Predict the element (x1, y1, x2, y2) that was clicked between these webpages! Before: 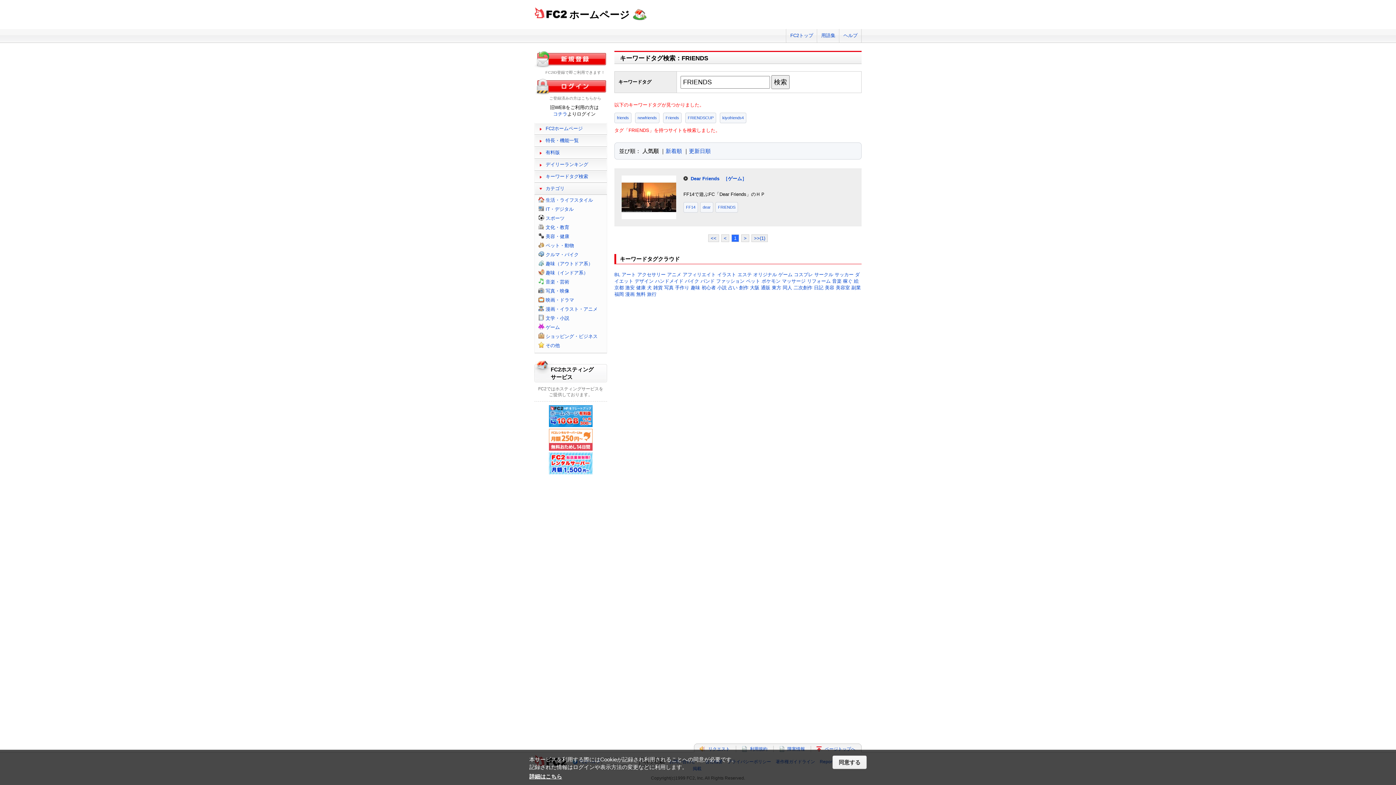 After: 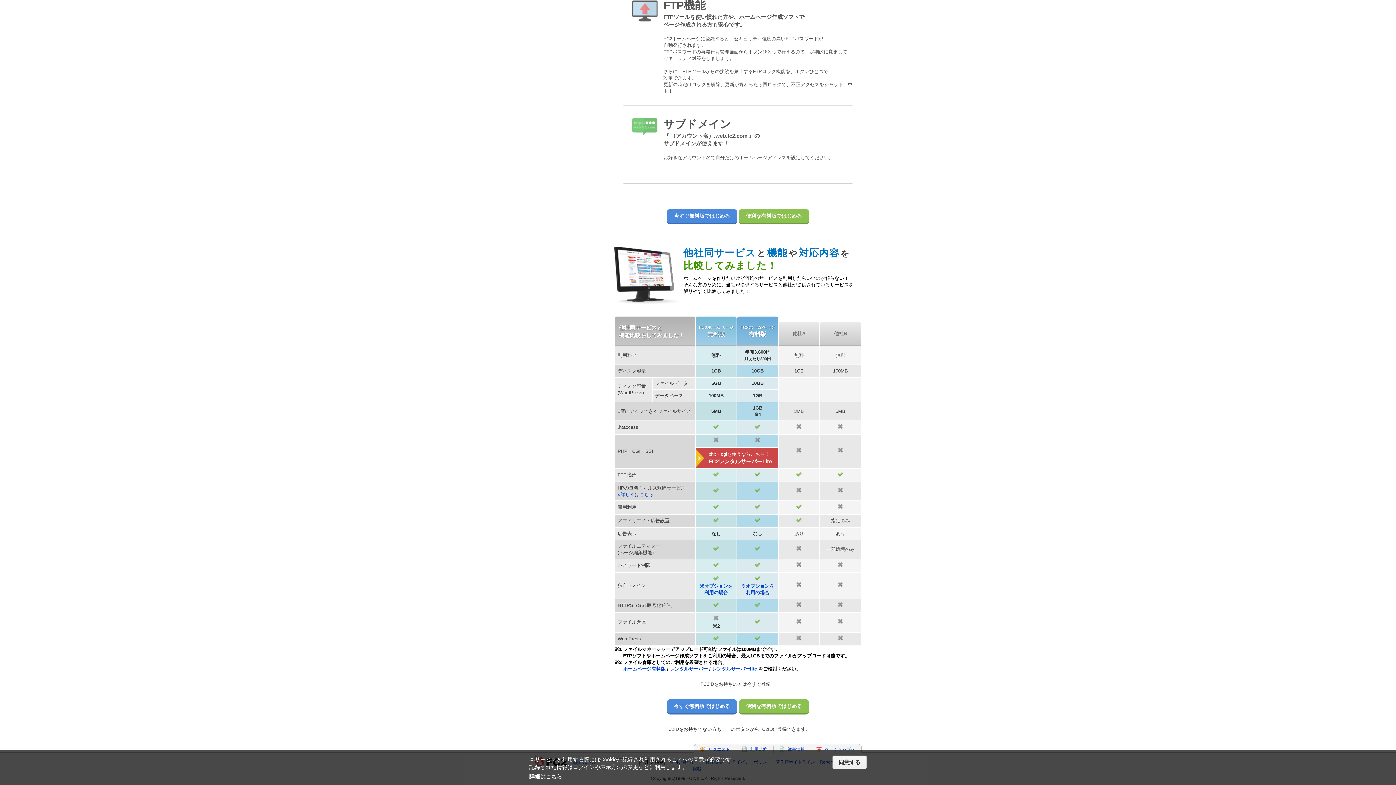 Action: bbox: (549, 422, 592, 428)